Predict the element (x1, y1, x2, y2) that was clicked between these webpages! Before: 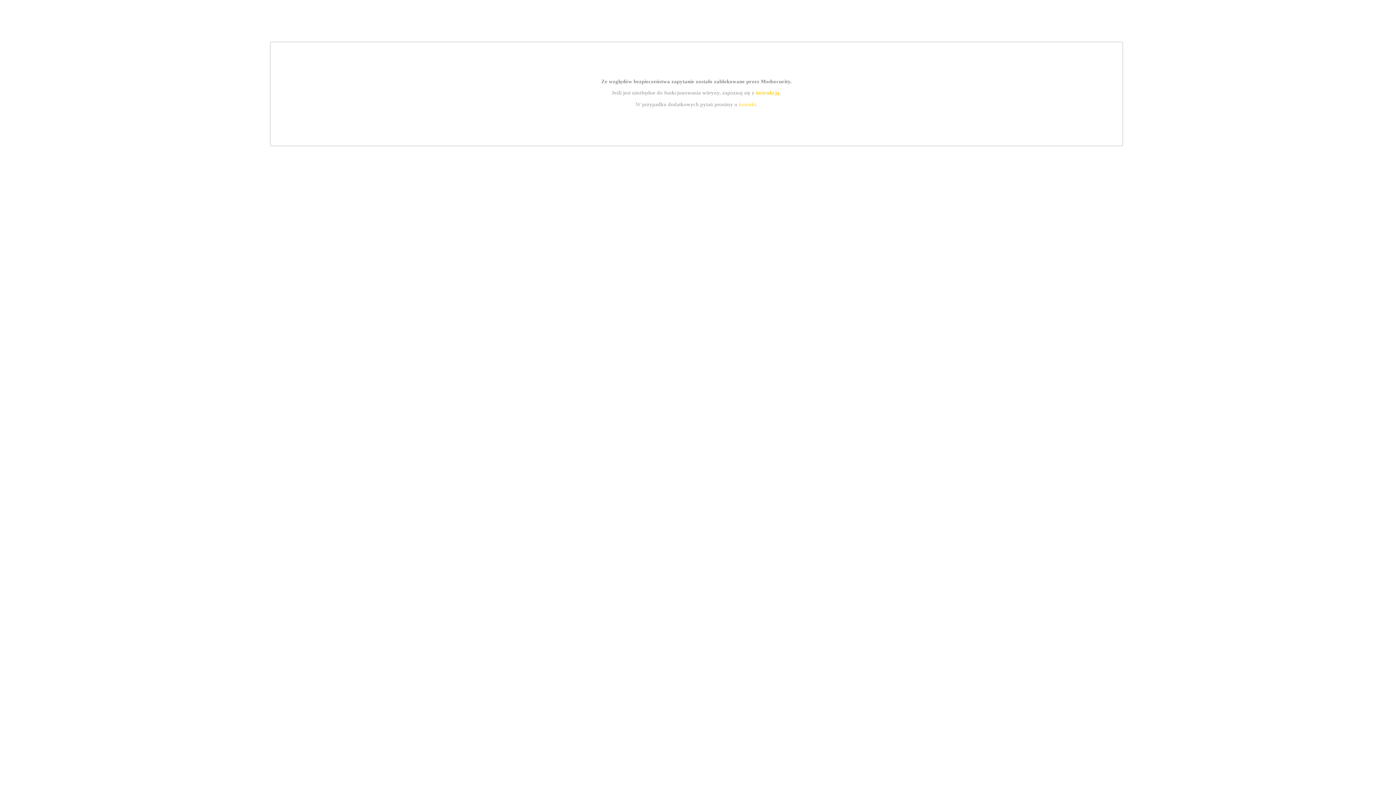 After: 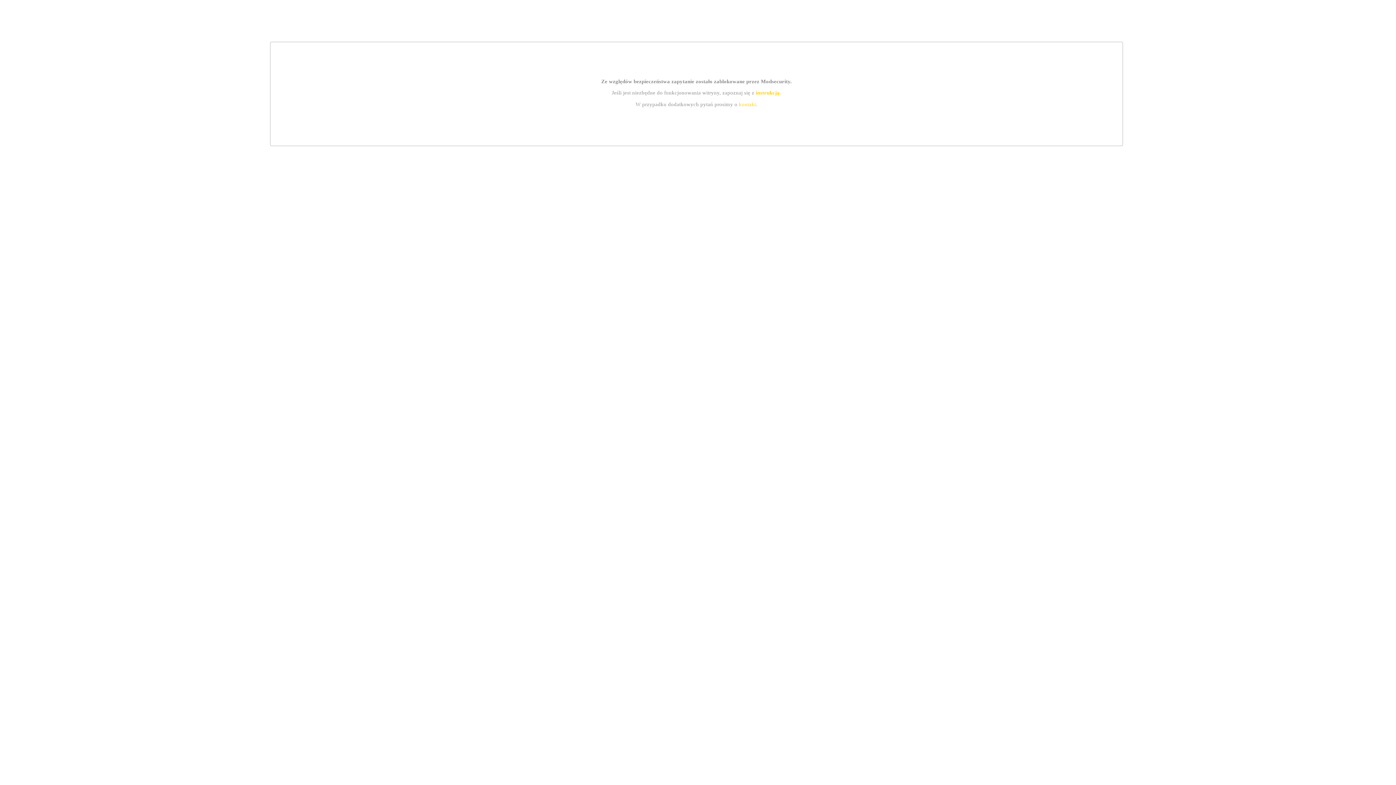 Action: label: kontakt bbox: (739, 101, 756, 107)